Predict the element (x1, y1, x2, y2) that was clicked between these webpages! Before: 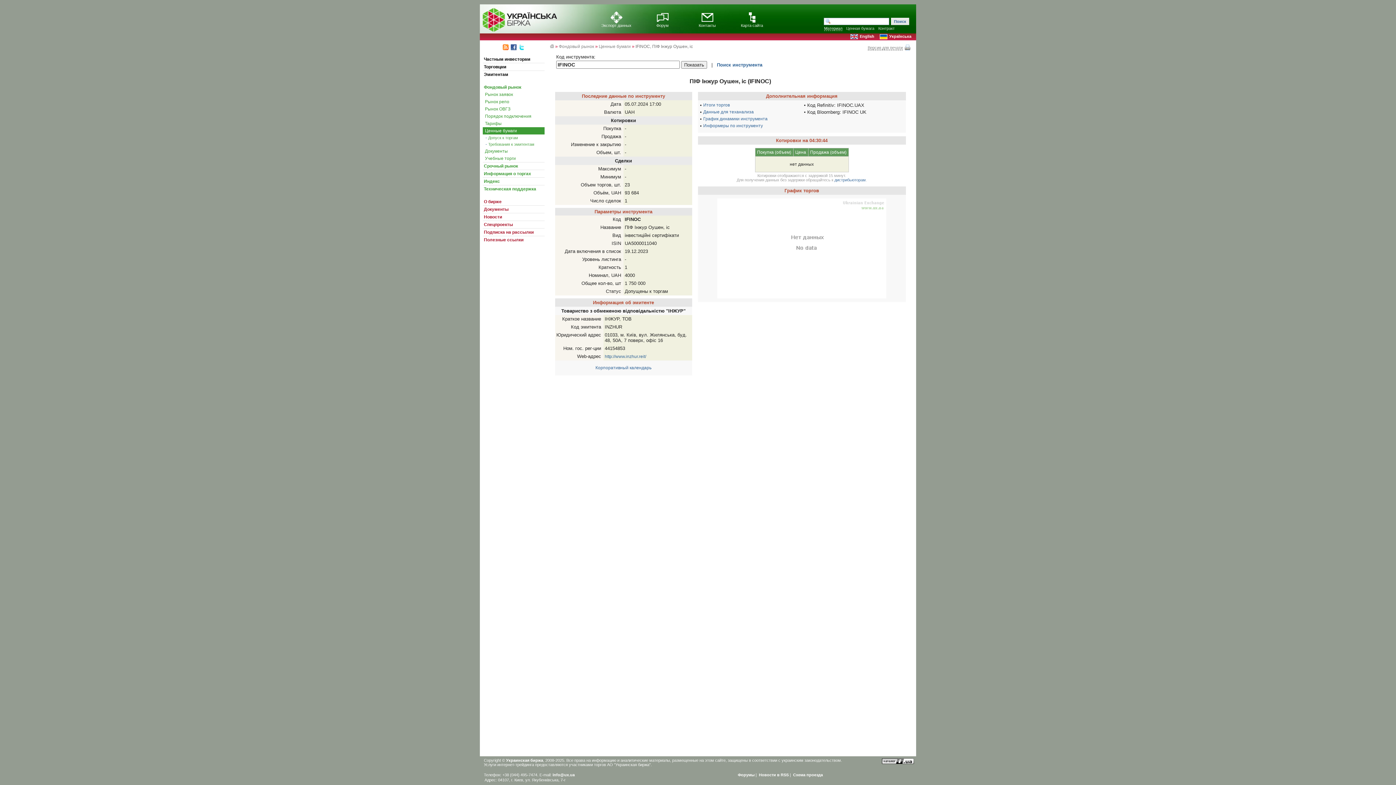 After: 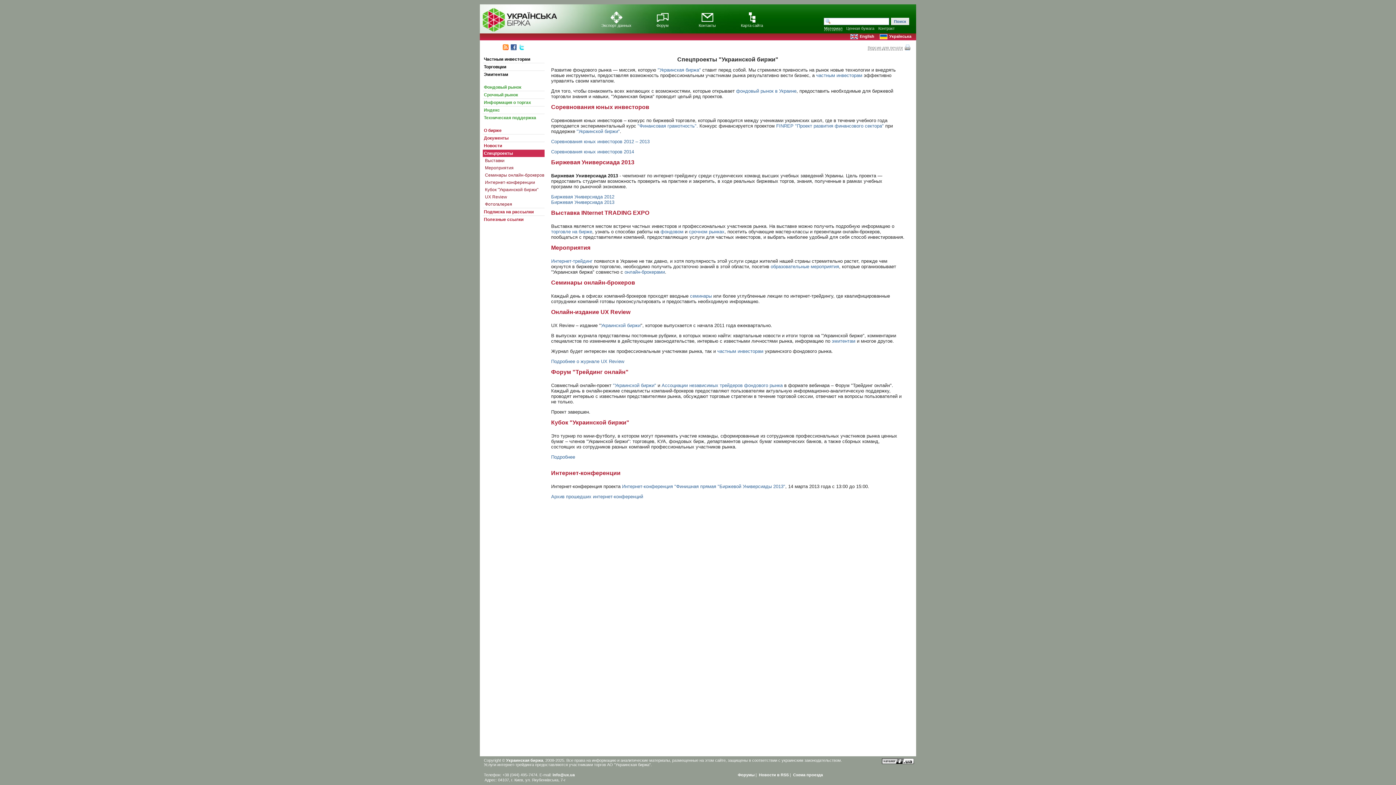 Action: label: Спецпроекты bbox: (482, 221, 544, 228)